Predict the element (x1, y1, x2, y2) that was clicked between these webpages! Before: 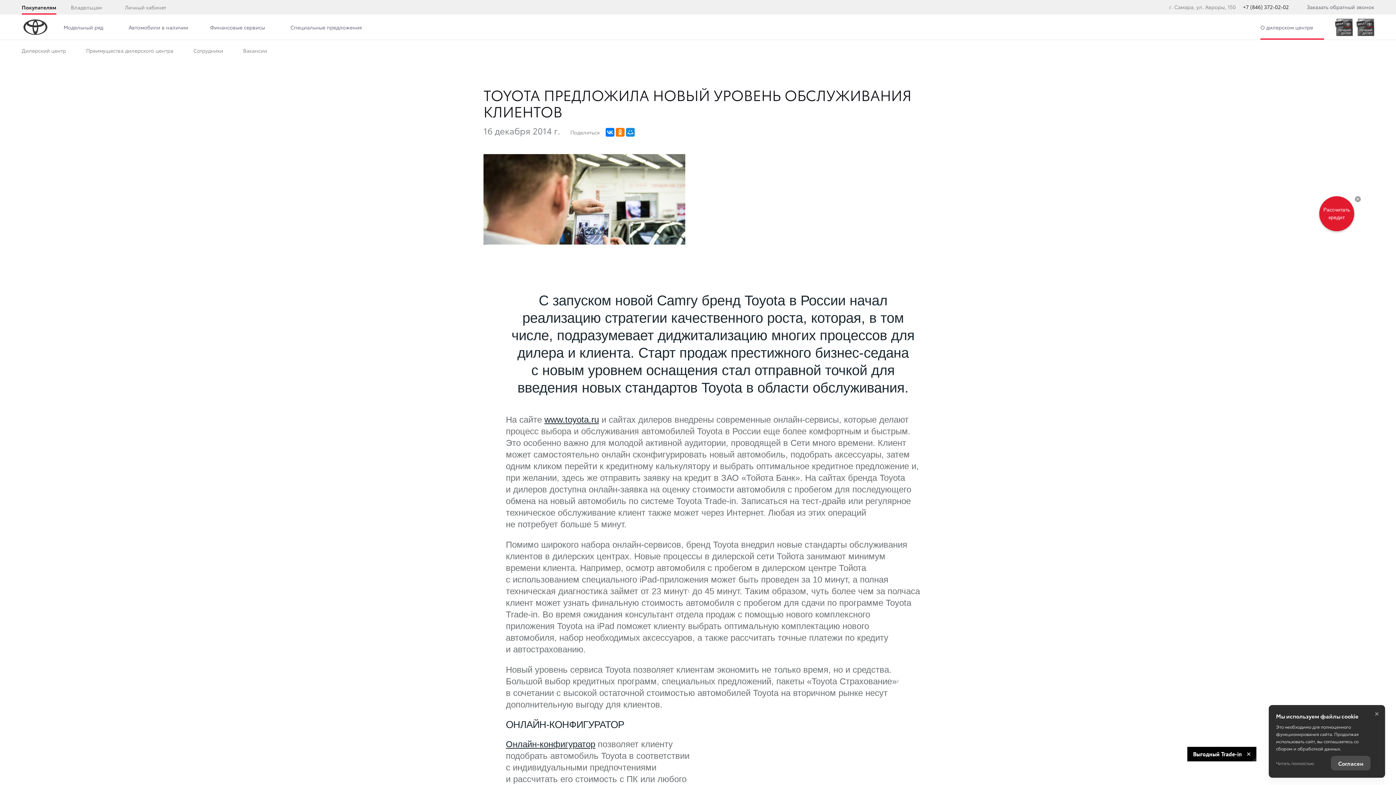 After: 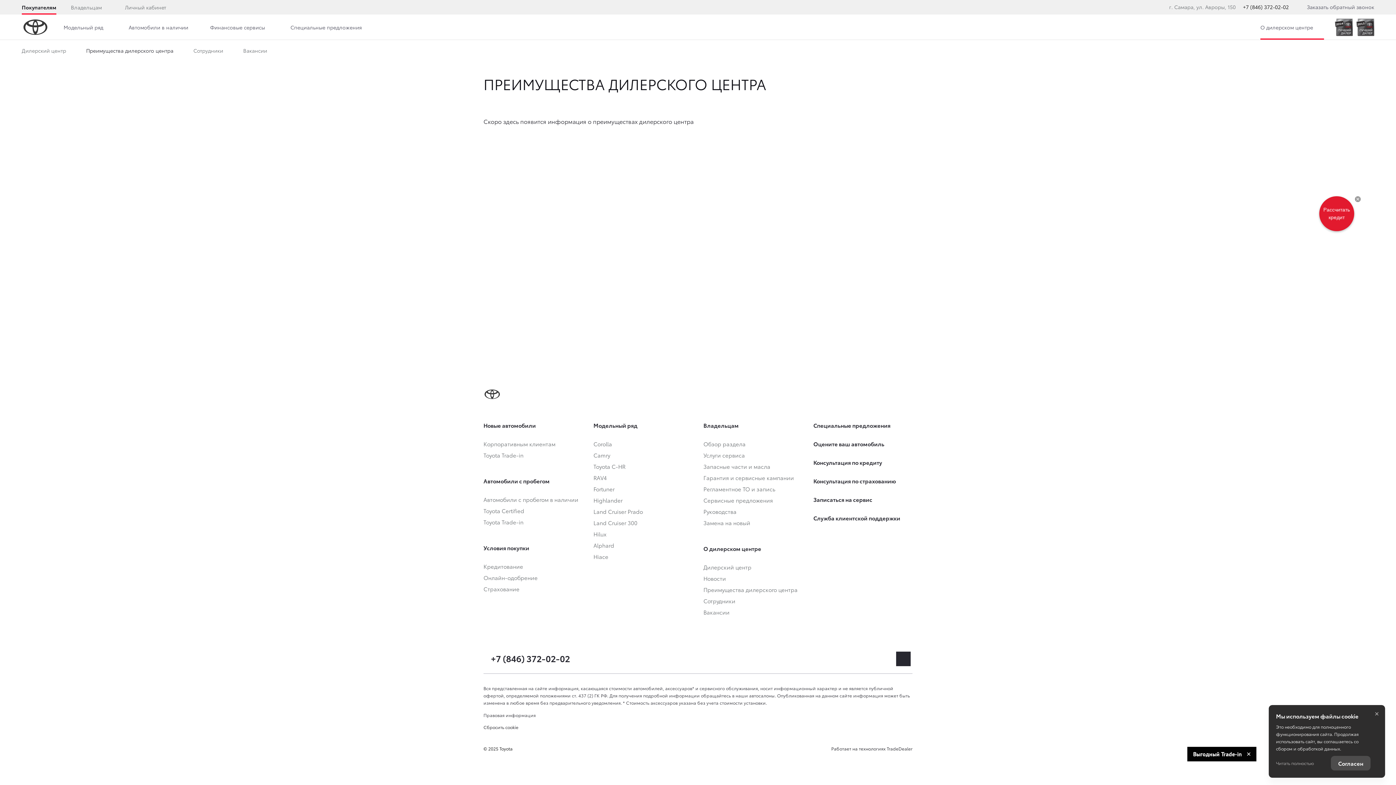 Action: label: Преимущества дилерского центра bbox: (86, 41, 186, 60)